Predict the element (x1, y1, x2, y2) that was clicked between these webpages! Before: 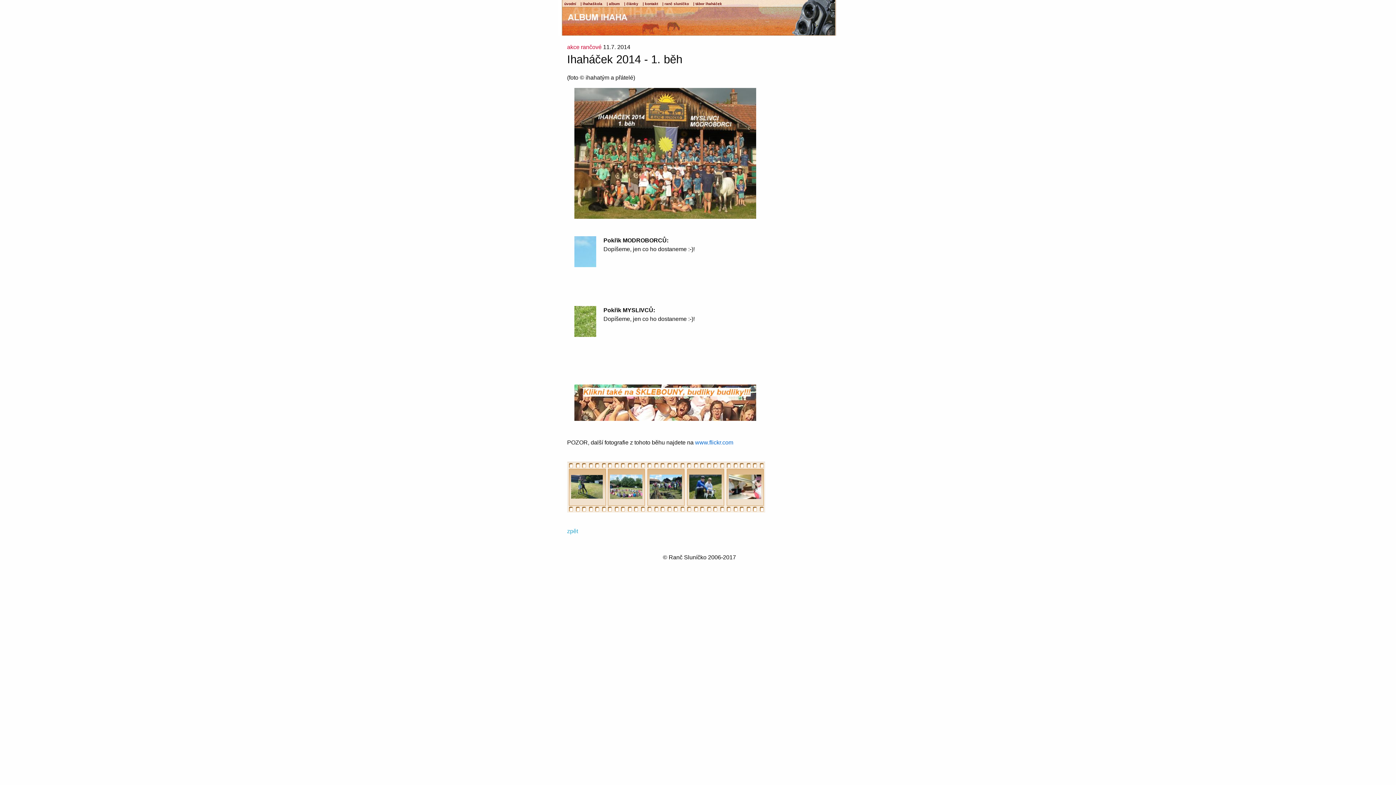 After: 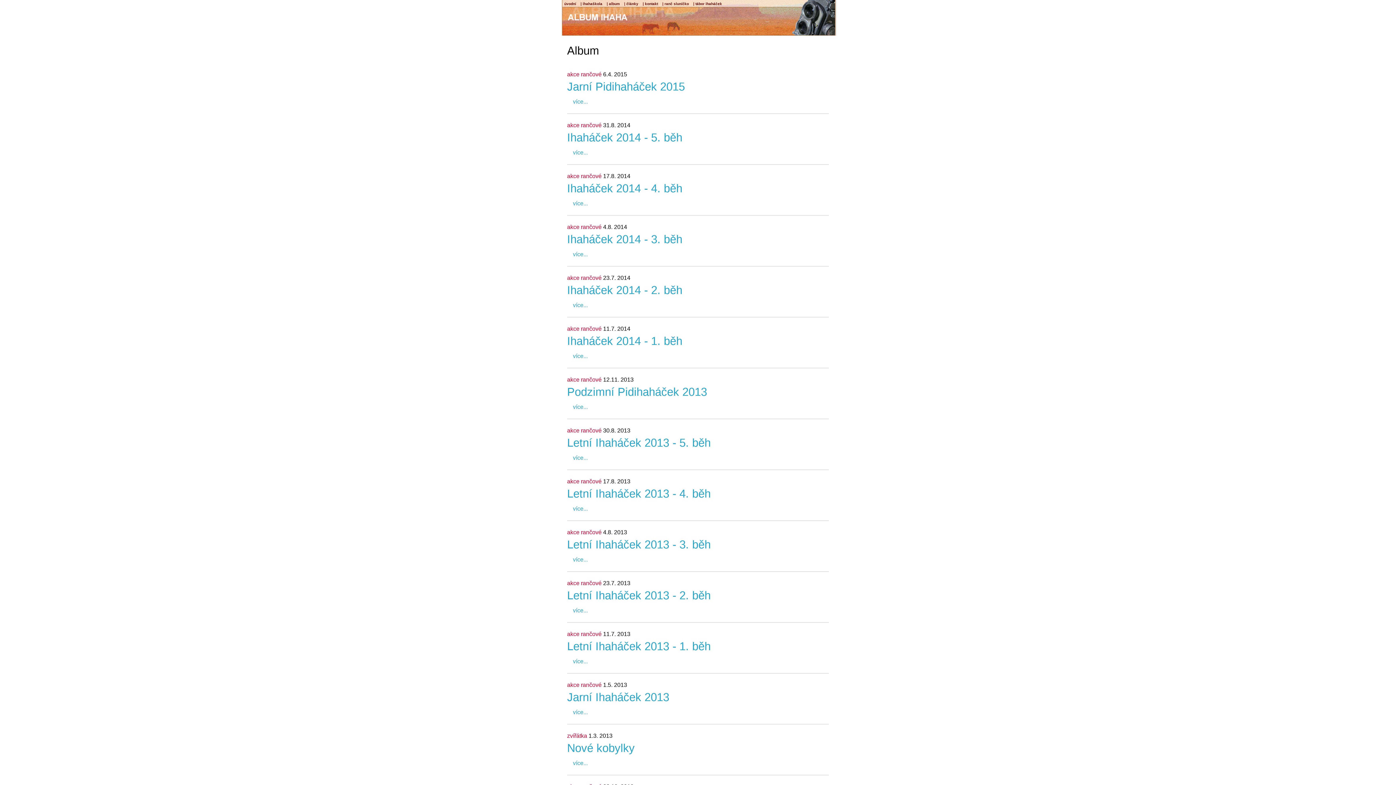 Action: bbox: (604, 0, 622, 8) label: | album